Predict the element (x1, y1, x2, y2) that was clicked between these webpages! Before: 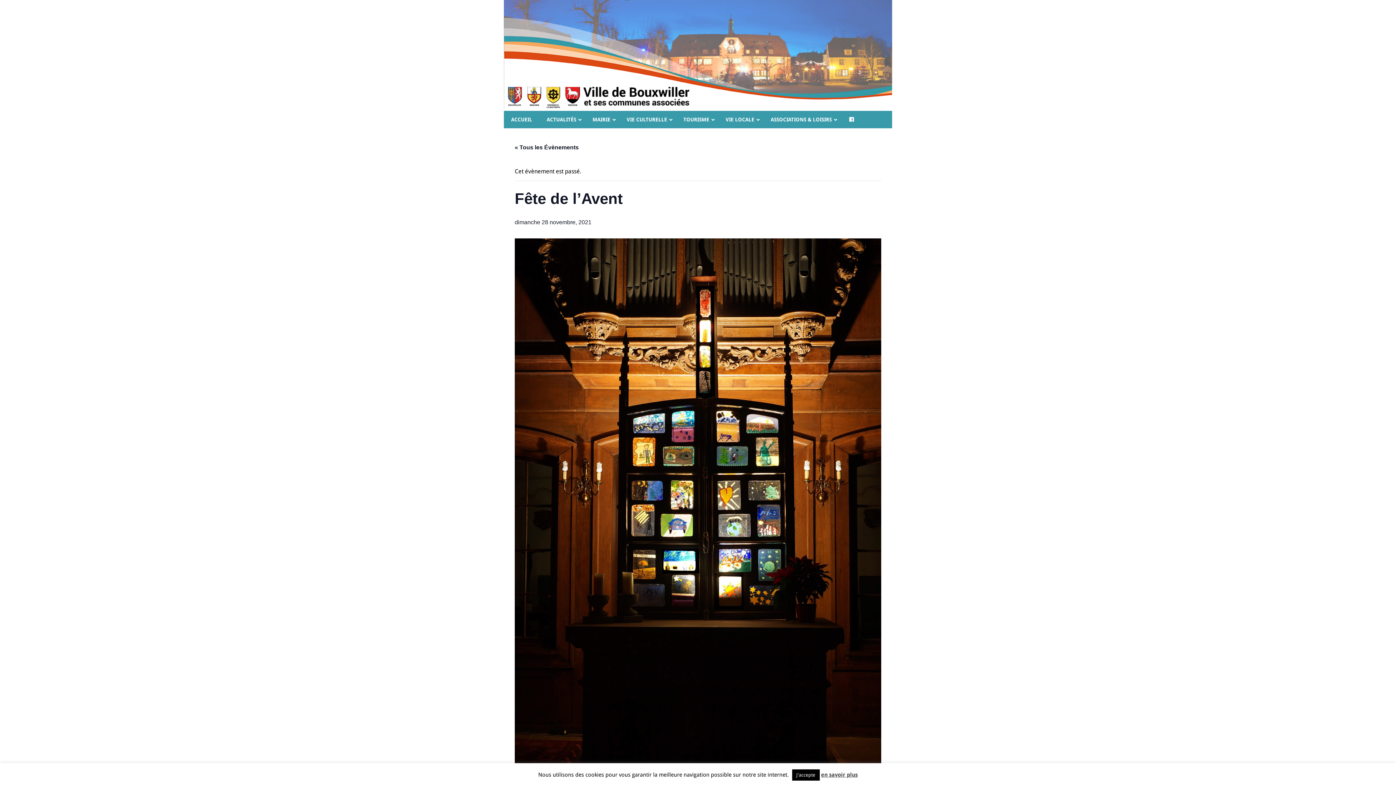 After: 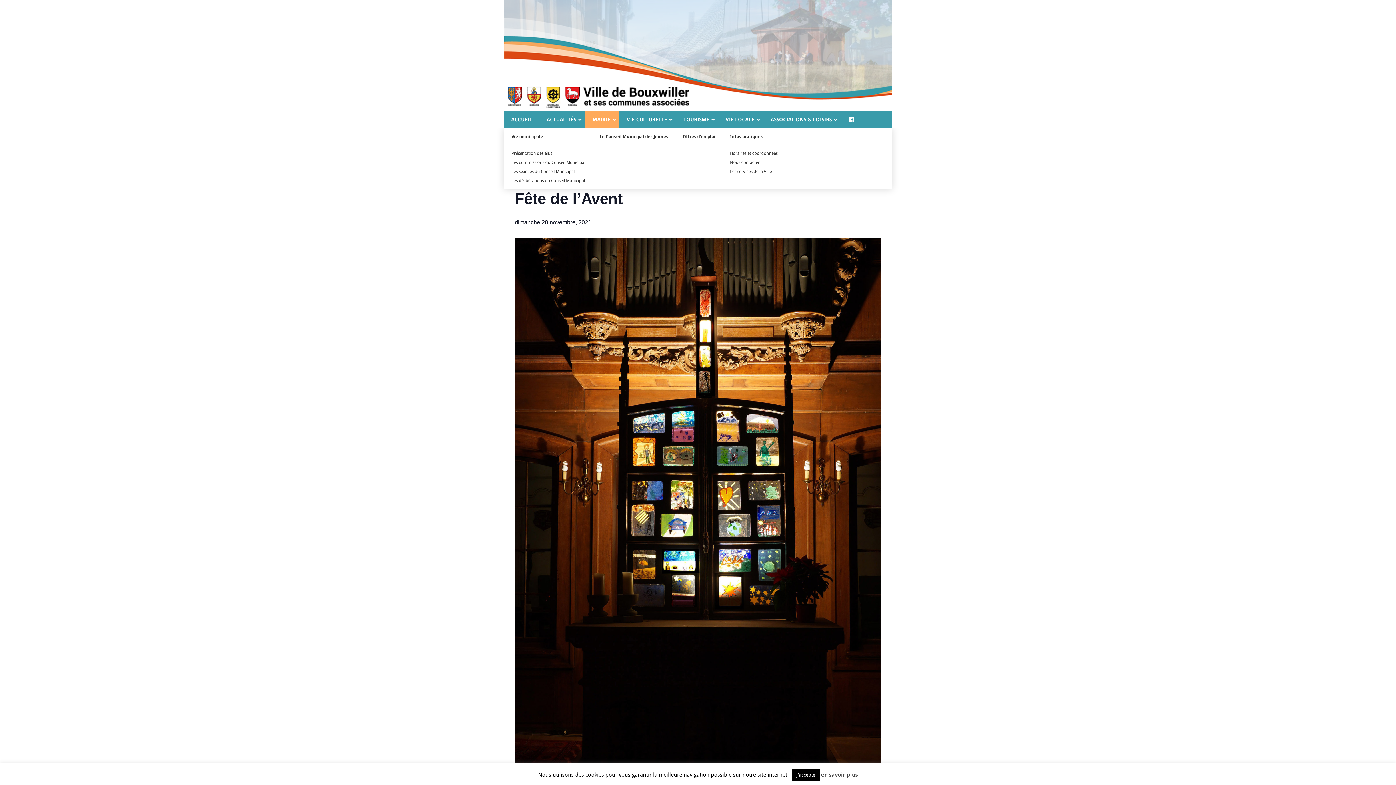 Action: bbox: (585, 110, 619, 128) label: MAIRIE